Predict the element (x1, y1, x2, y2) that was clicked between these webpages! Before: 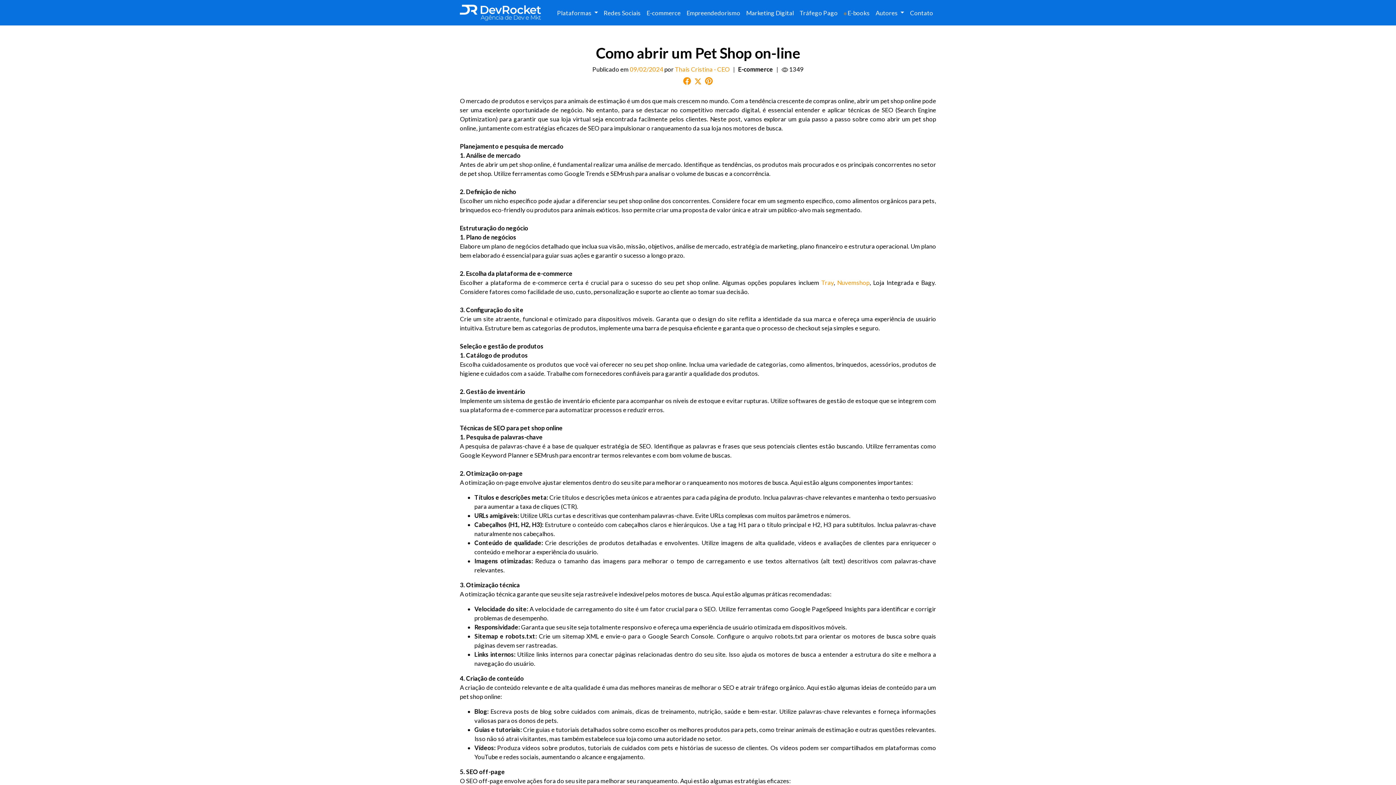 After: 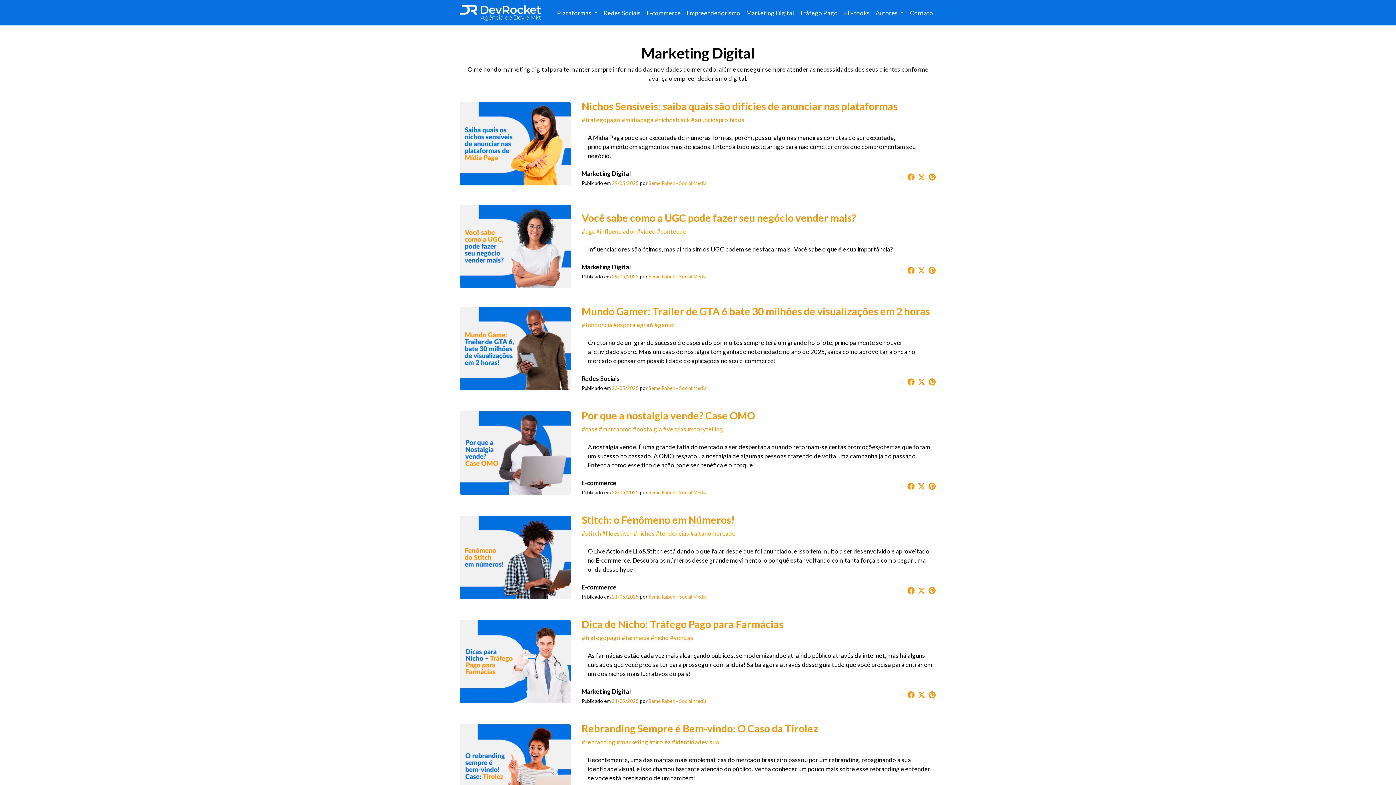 Action: label: Marketing Digital bbox: (743, 5, 796, 20)